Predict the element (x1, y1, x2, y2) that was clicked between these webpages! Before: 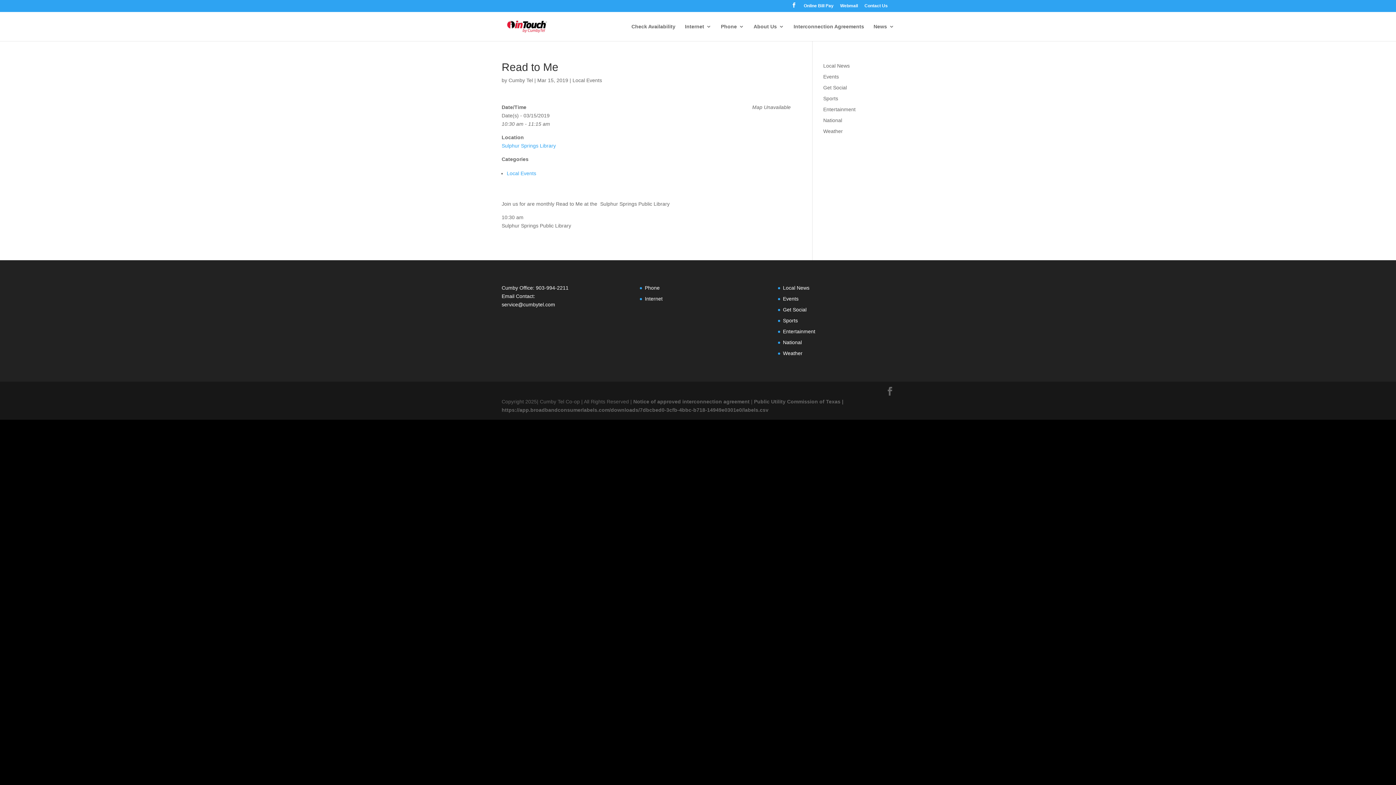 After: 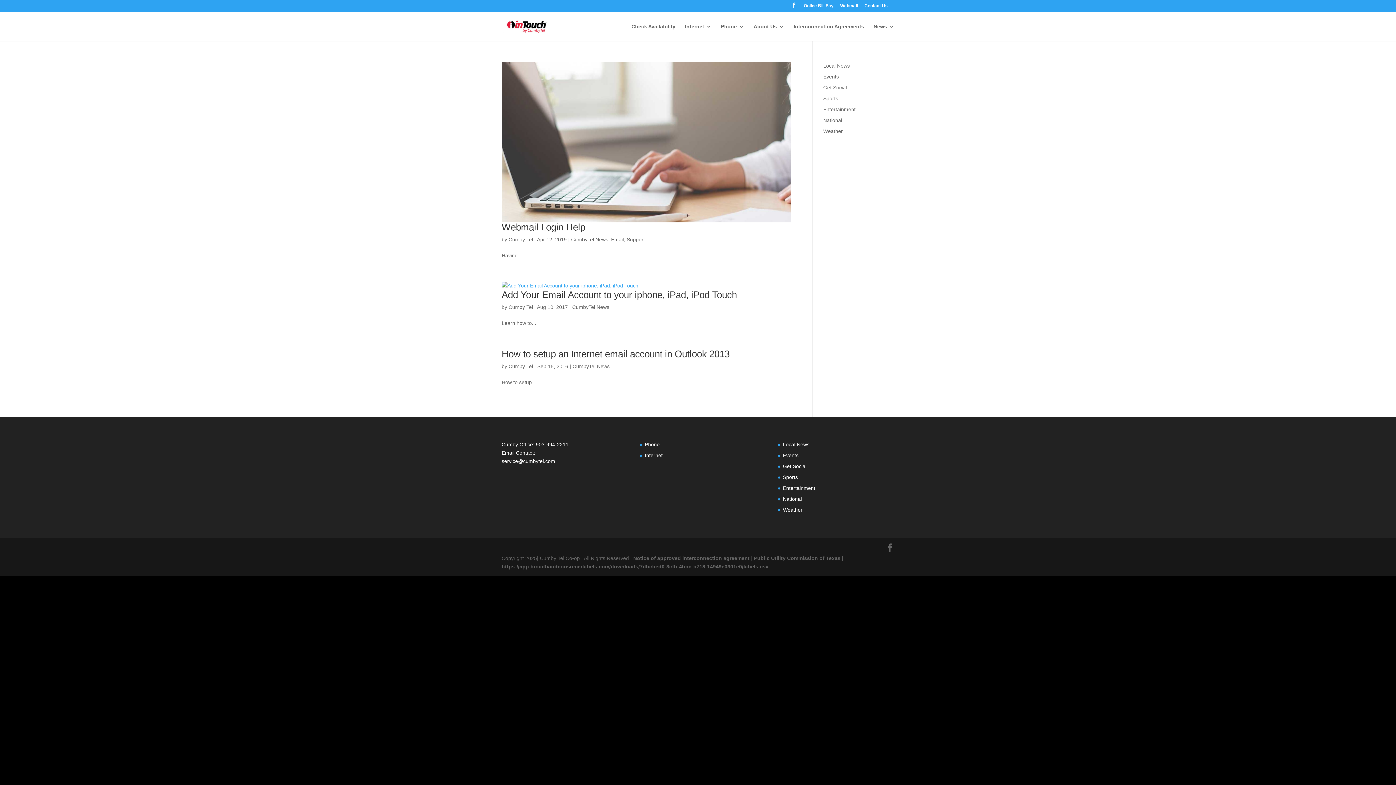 Action: bbox: (508, 77, 533, 83) label: Cumby Tel